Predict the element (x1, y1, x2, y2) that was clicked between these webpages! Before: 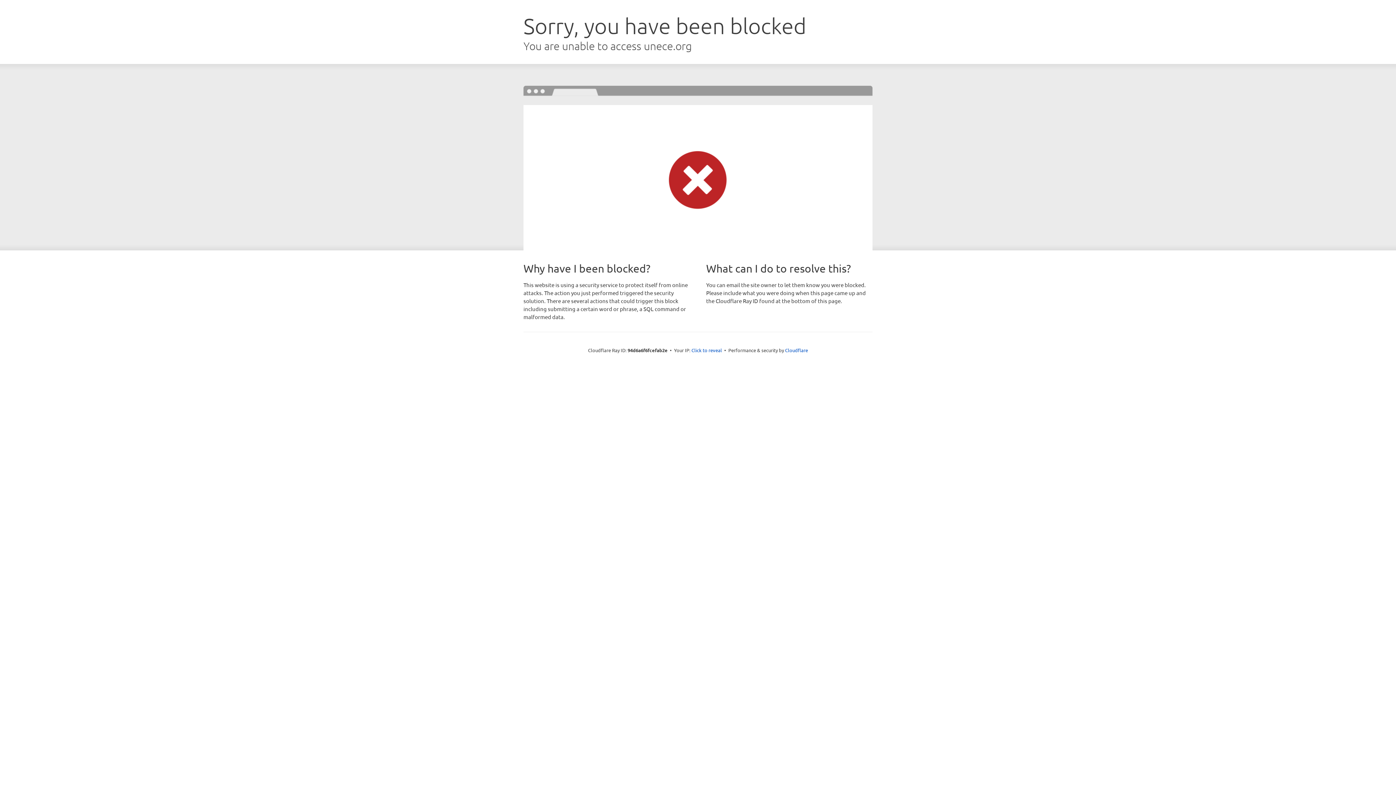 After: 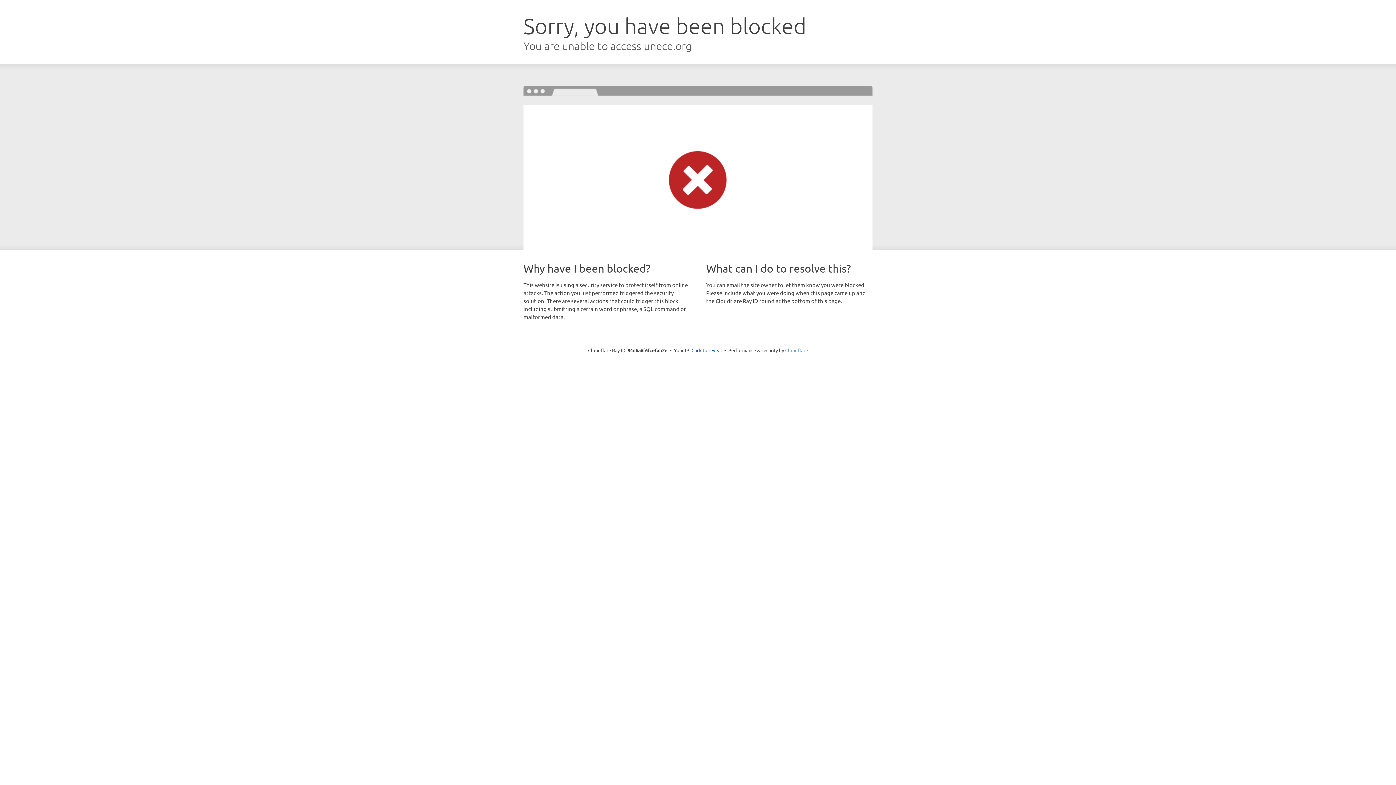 Action: bbox: (785, 347, 808, 353) label: Cloudflare